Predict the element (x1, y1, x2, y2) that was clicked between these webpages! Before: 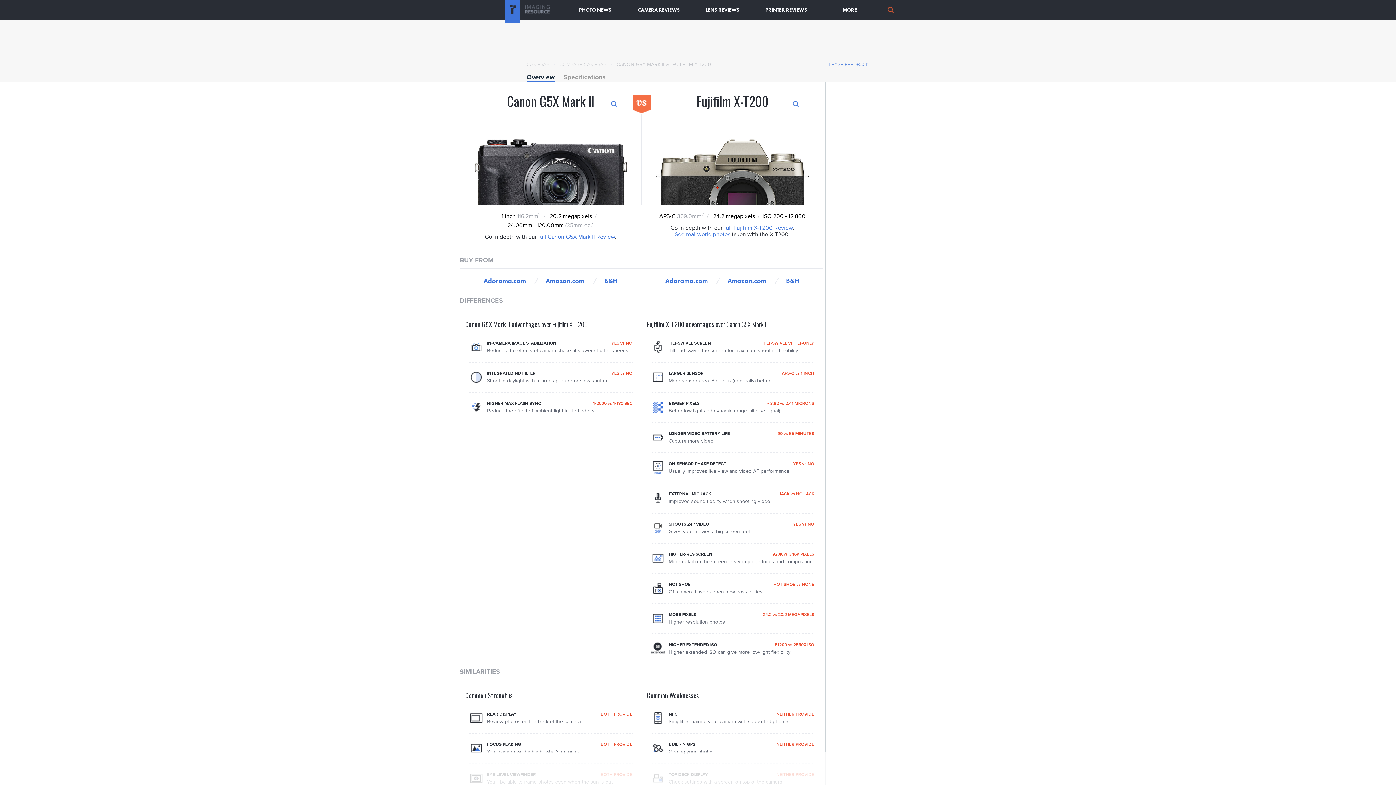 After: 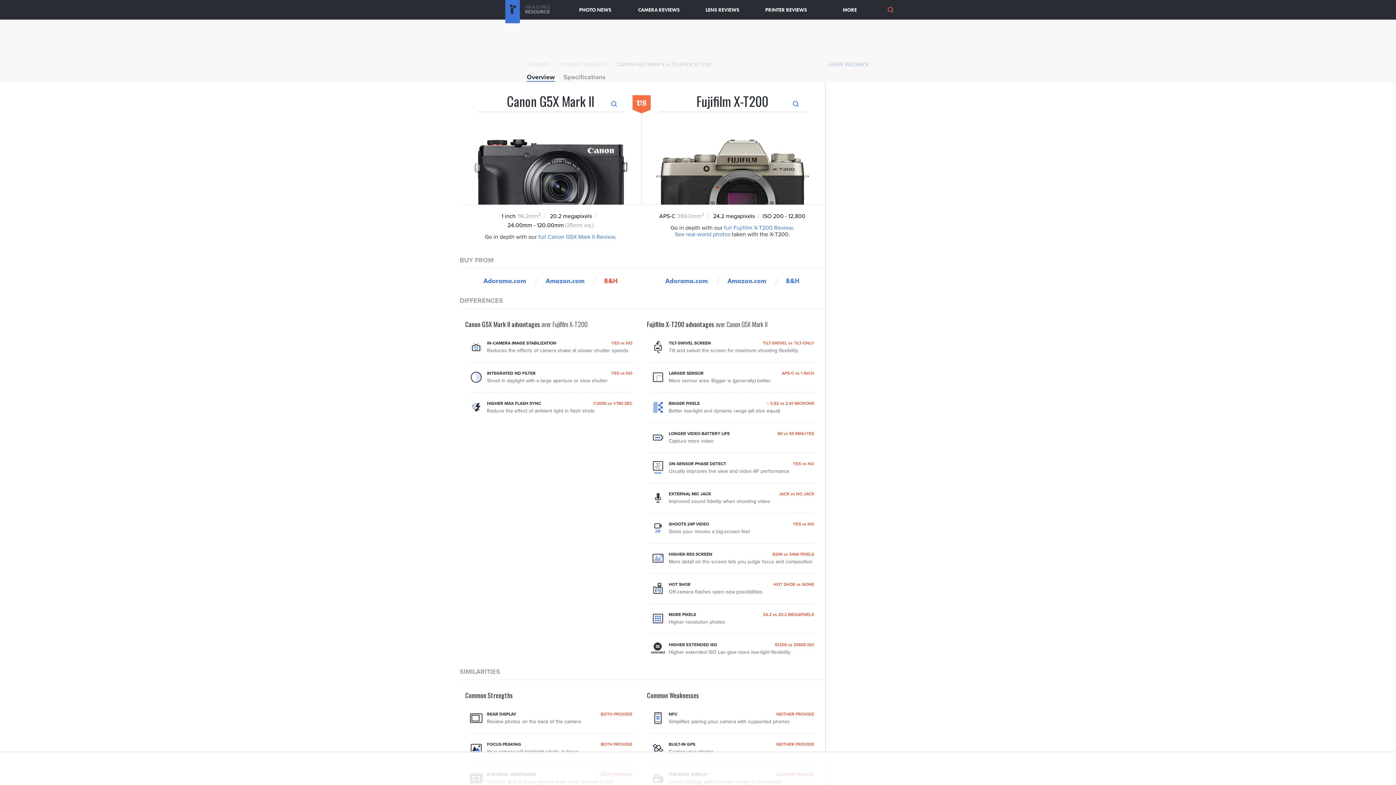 Action: bbox: (604, 276, 617, 285) label: B&H